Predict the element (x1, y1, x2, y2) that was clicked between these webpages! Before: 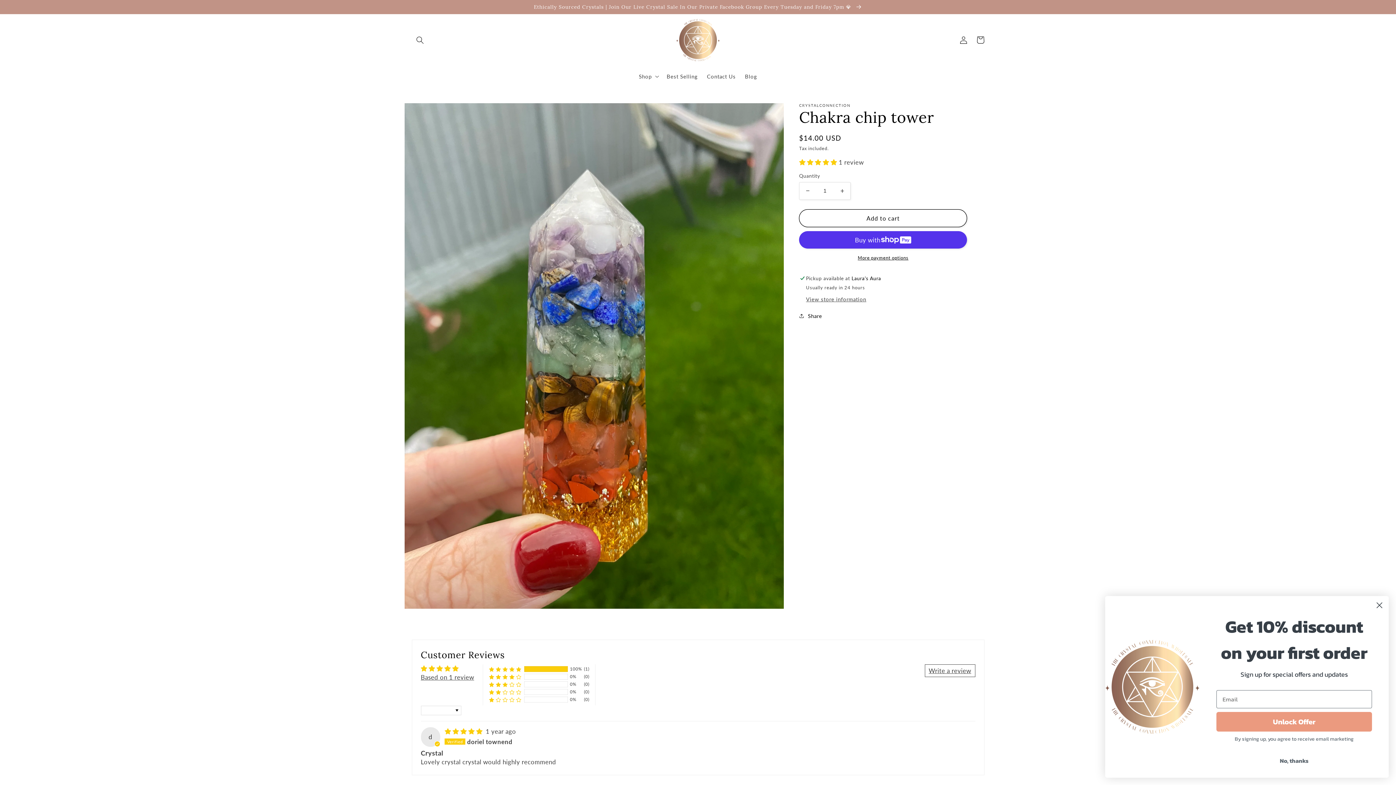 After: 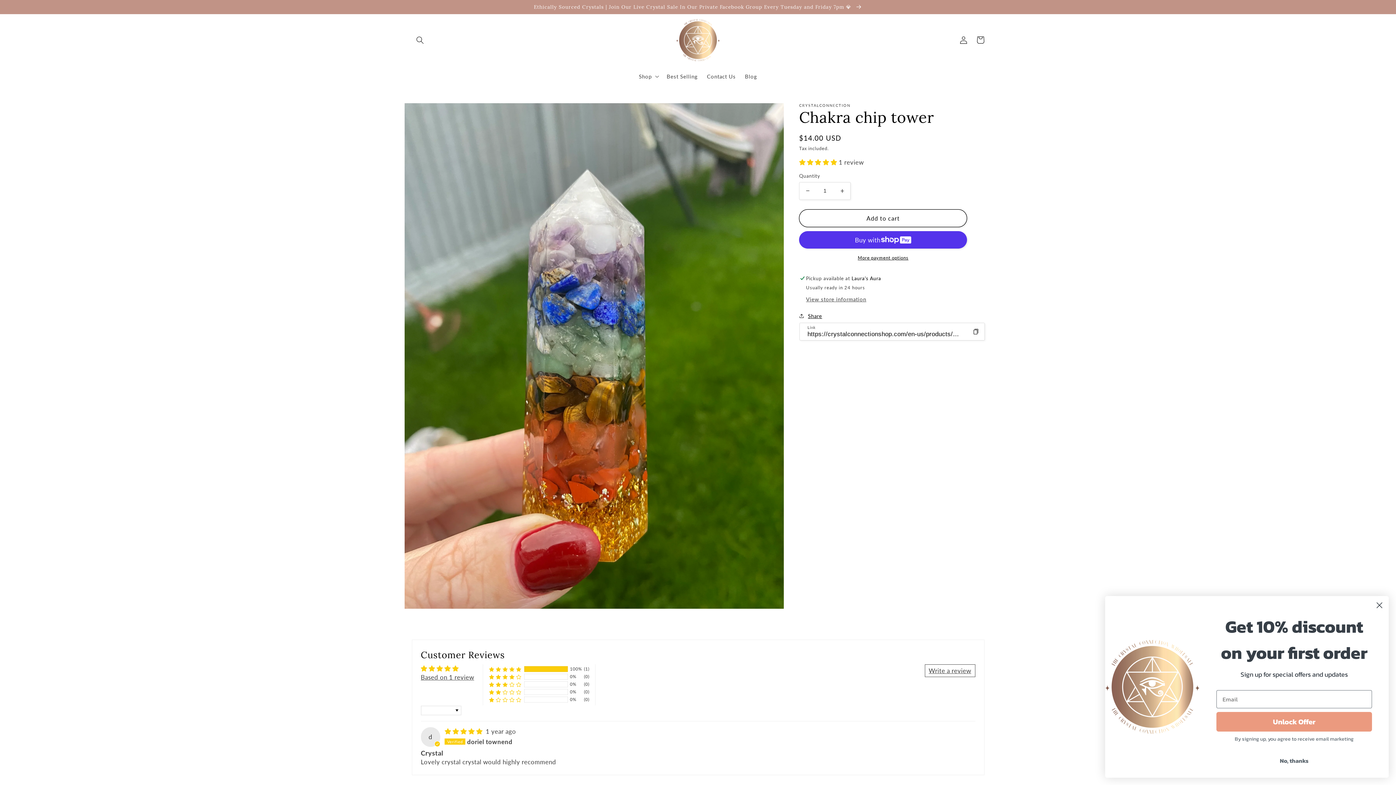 Action: bbox: (799, 311, 822, 320) label: Share